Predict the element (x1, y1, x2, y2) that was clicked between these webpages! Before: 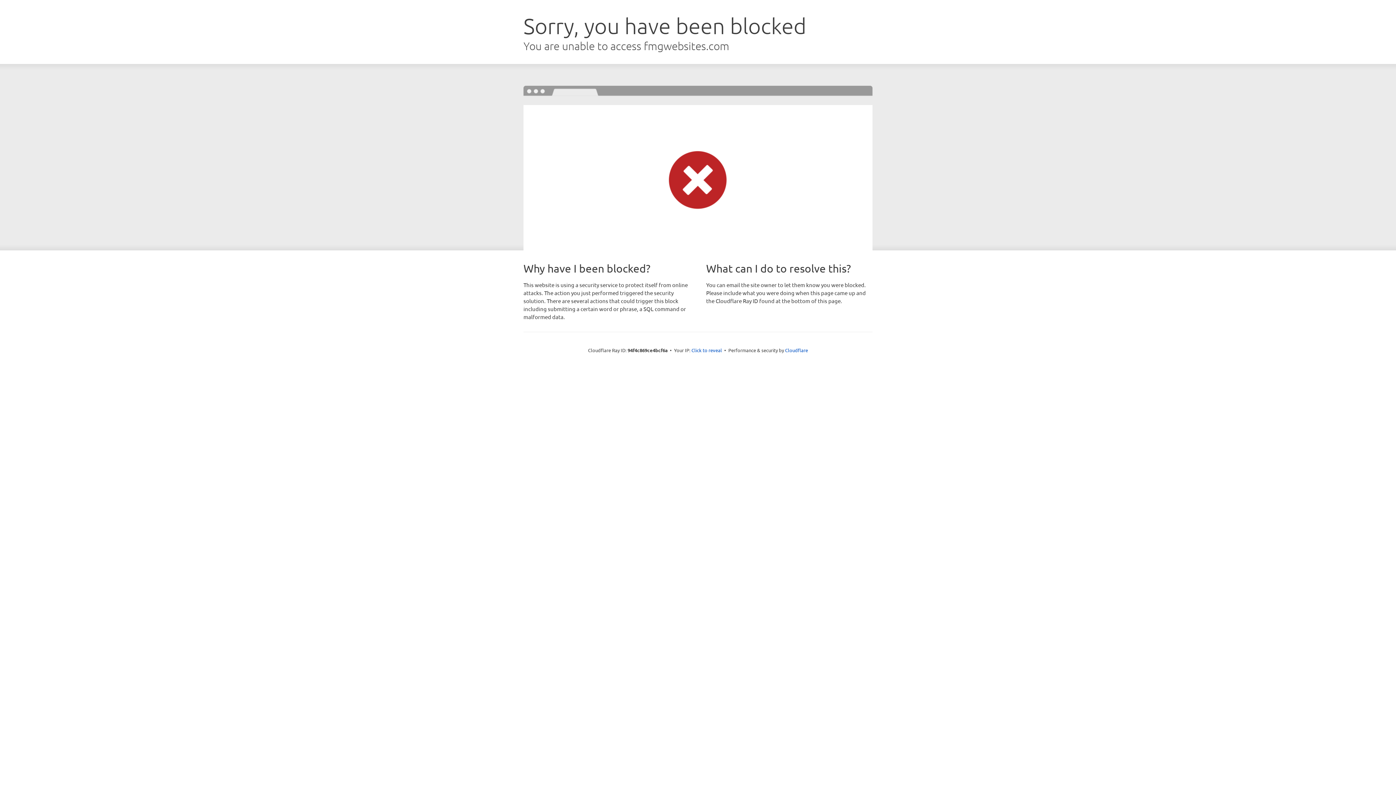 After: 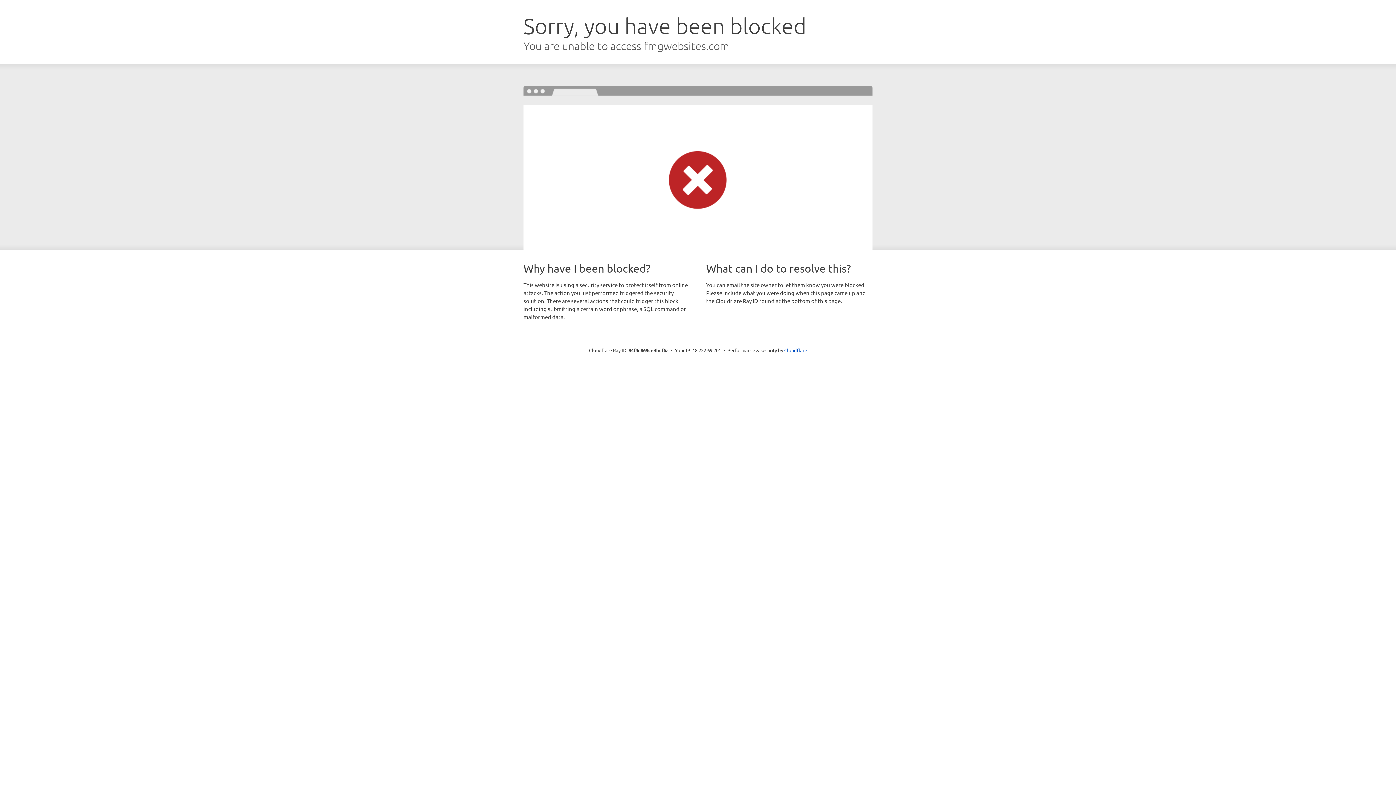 Action: bbox: (691, 346, 722, 353) label: Click to reveal